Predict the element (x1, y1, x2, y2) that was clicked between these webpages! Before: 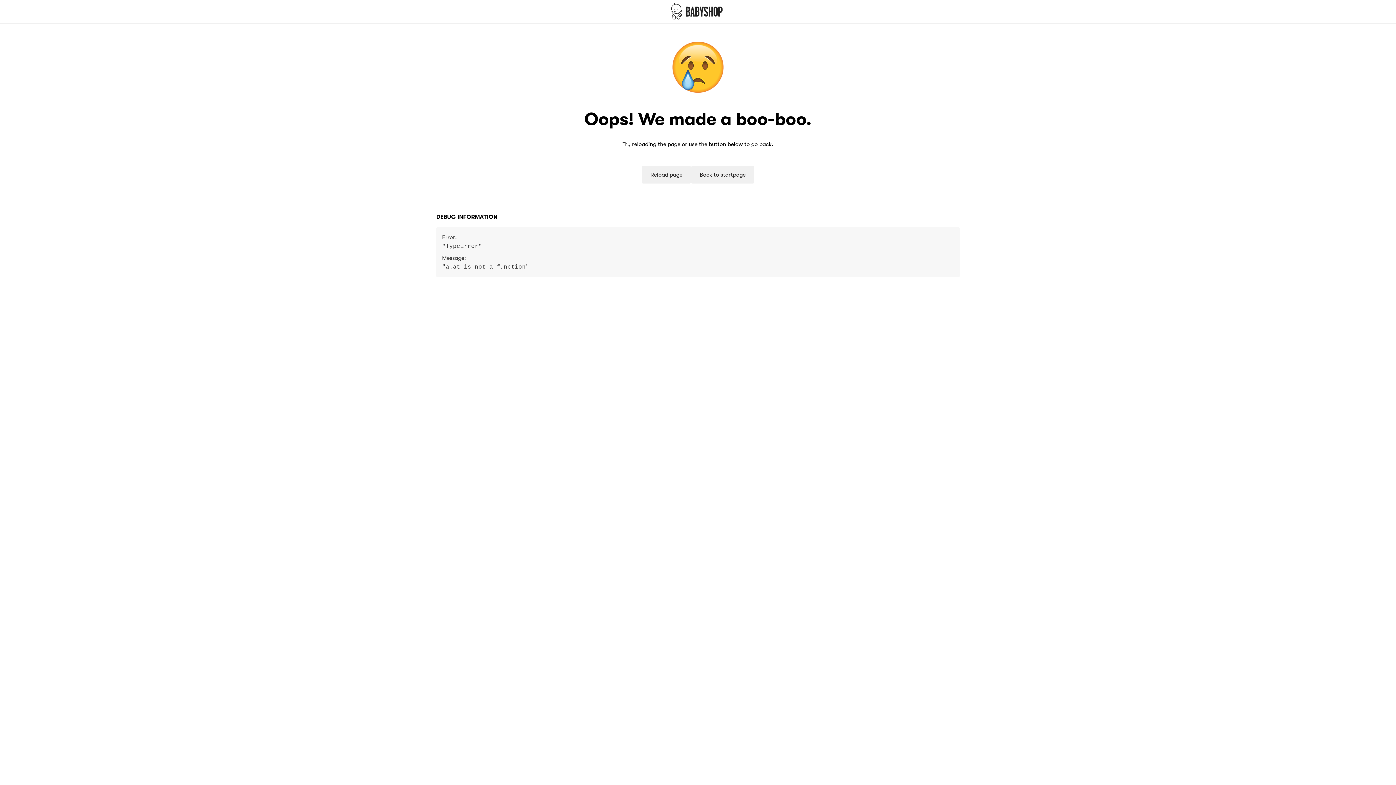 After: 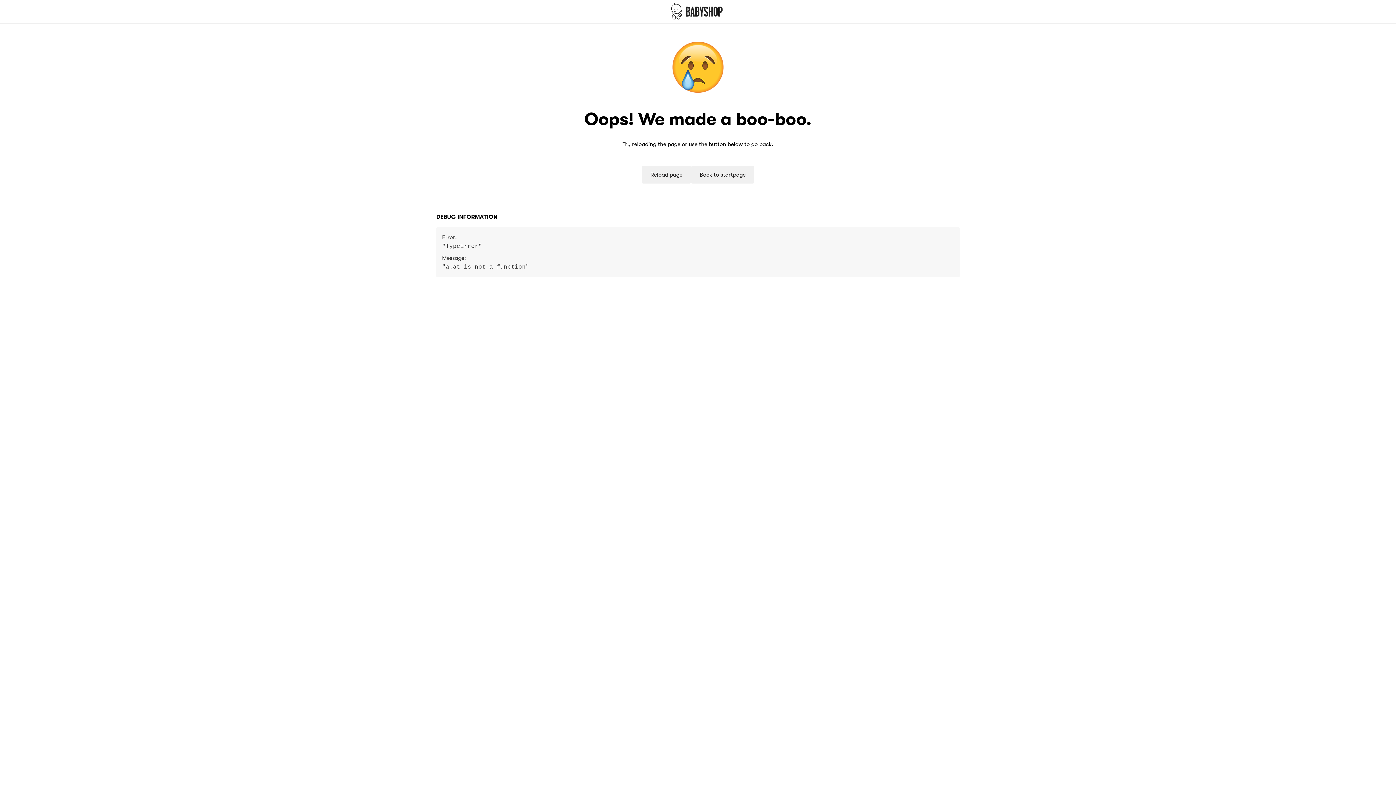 Action: bbox: (641, 166, 692, 183) label: Reload page